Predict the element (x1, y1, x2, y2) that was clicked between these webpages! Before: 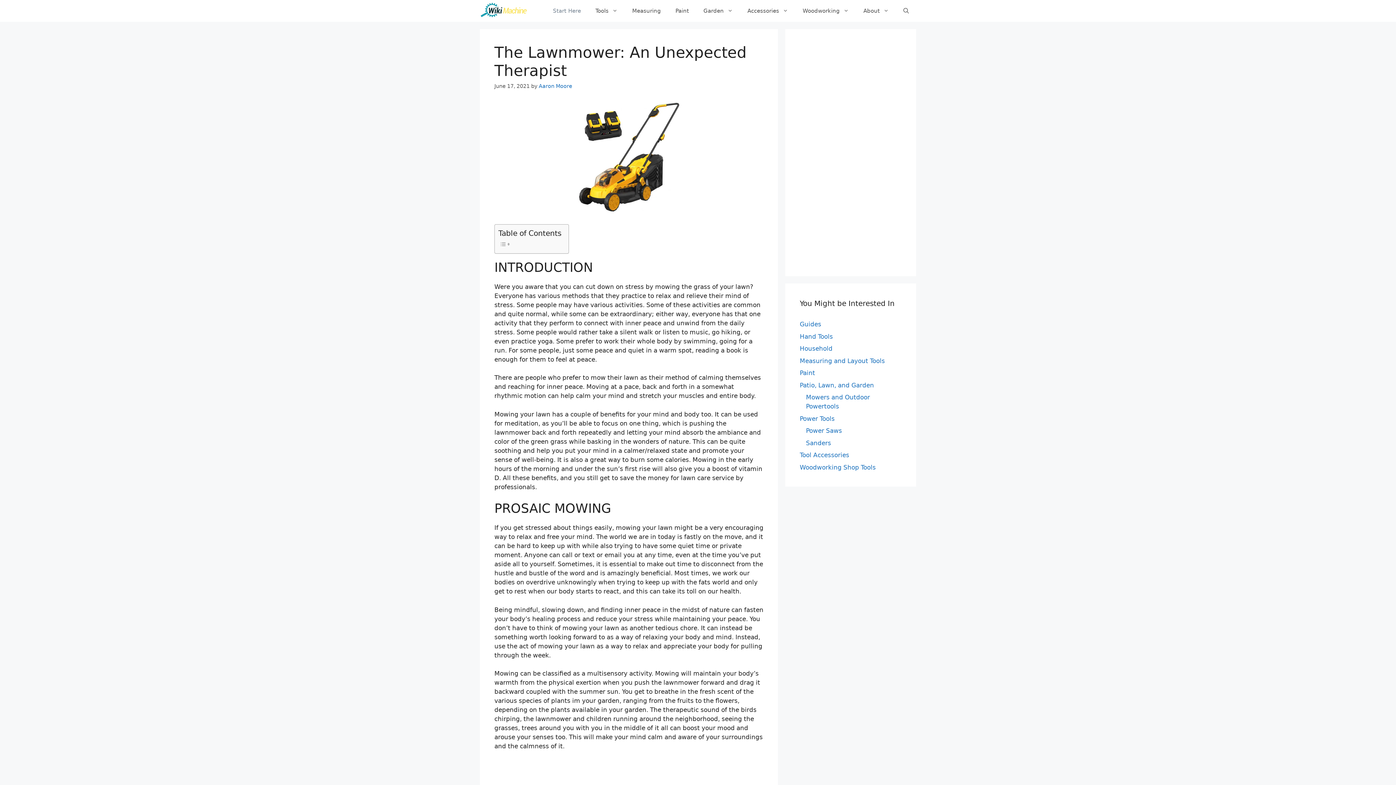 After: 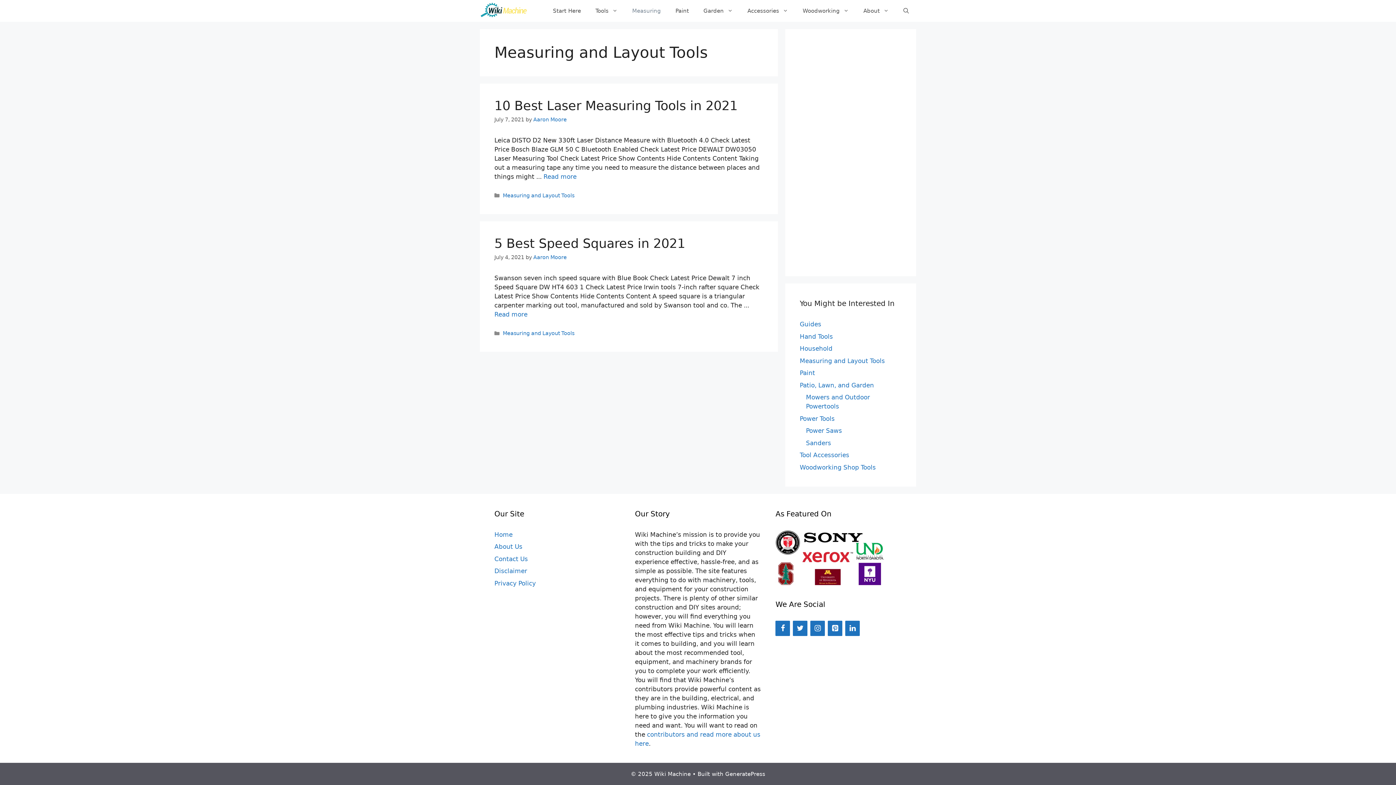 Action: label: Measuring and Layout Tools bbox: (800, 357, 885, 364)